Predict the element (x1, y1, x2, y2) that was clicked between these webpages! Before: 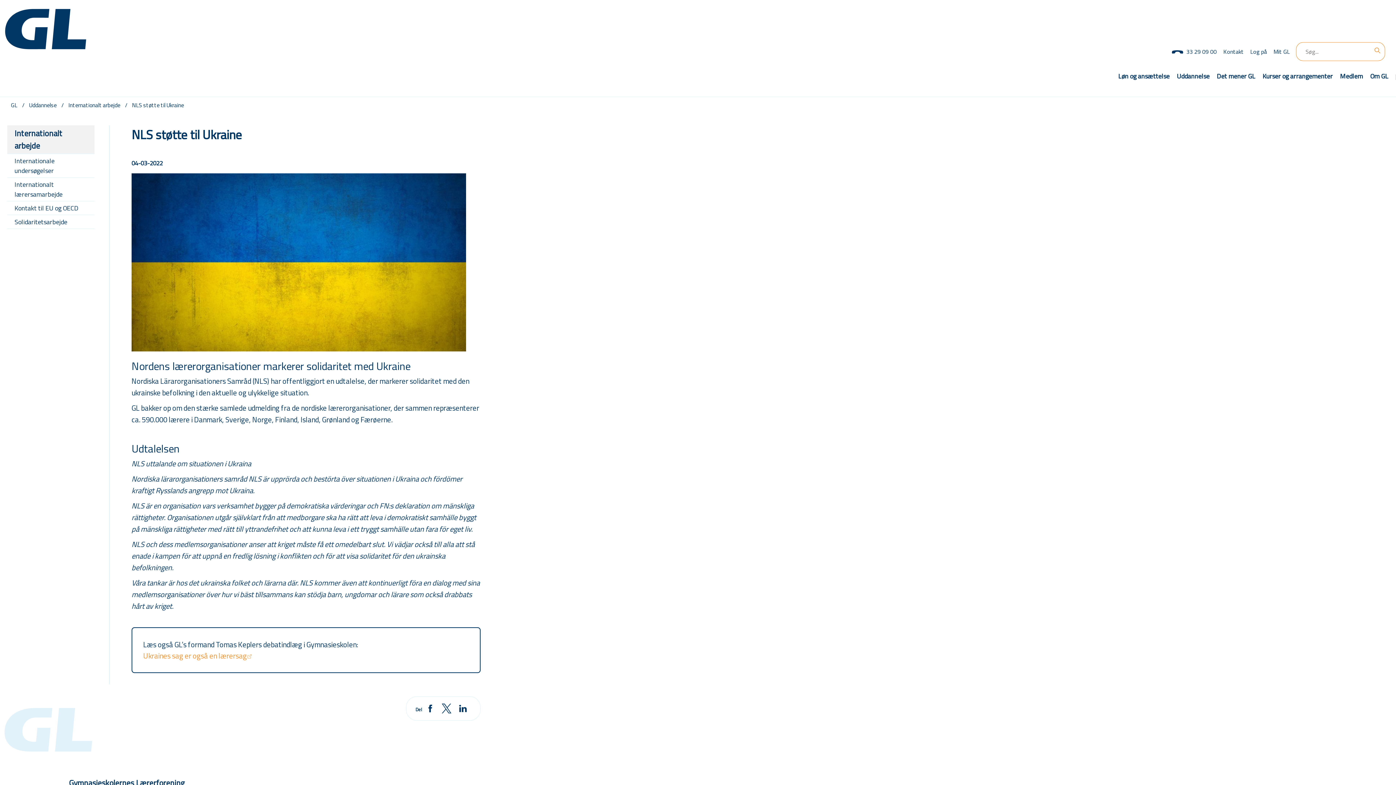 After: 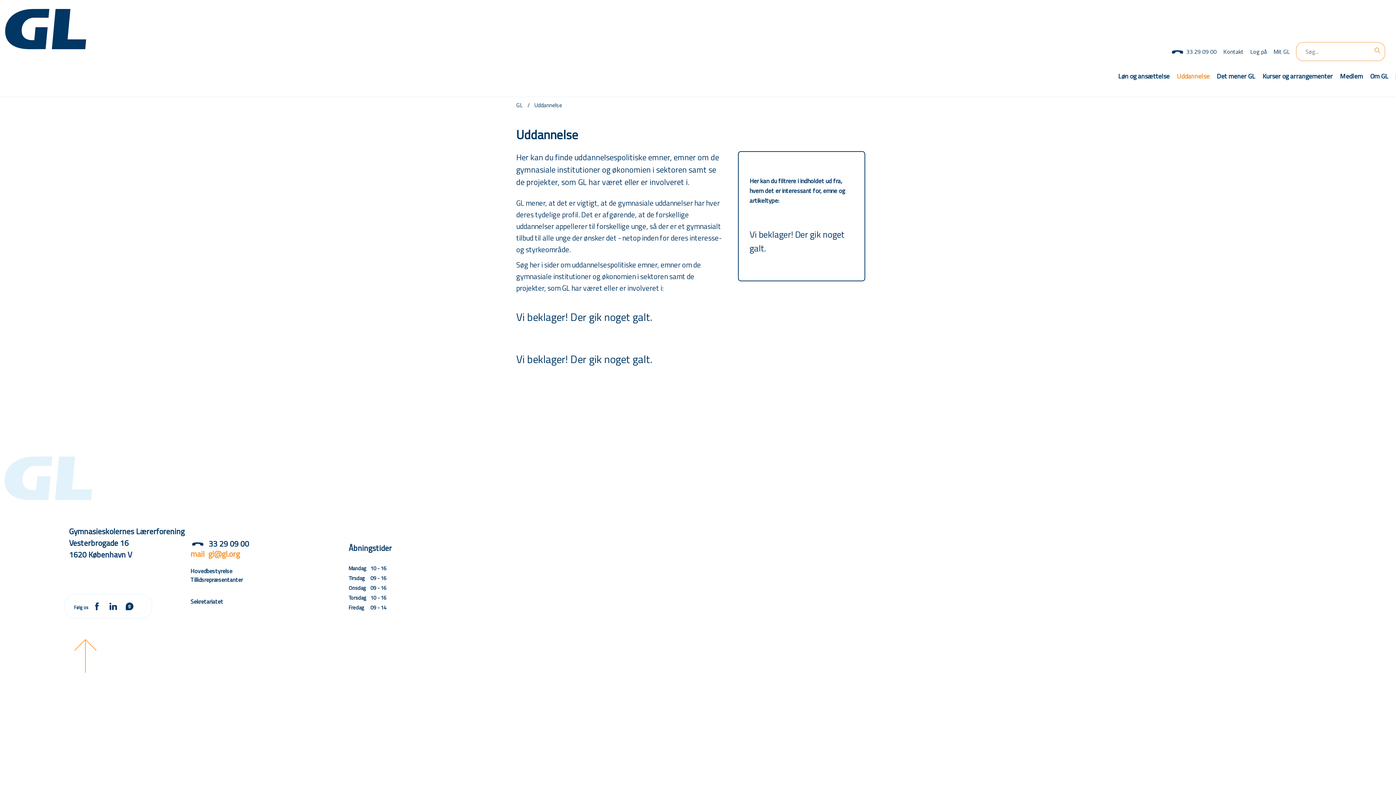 Action: bbox: (29, 100, 56, 109) label: Uddannelse